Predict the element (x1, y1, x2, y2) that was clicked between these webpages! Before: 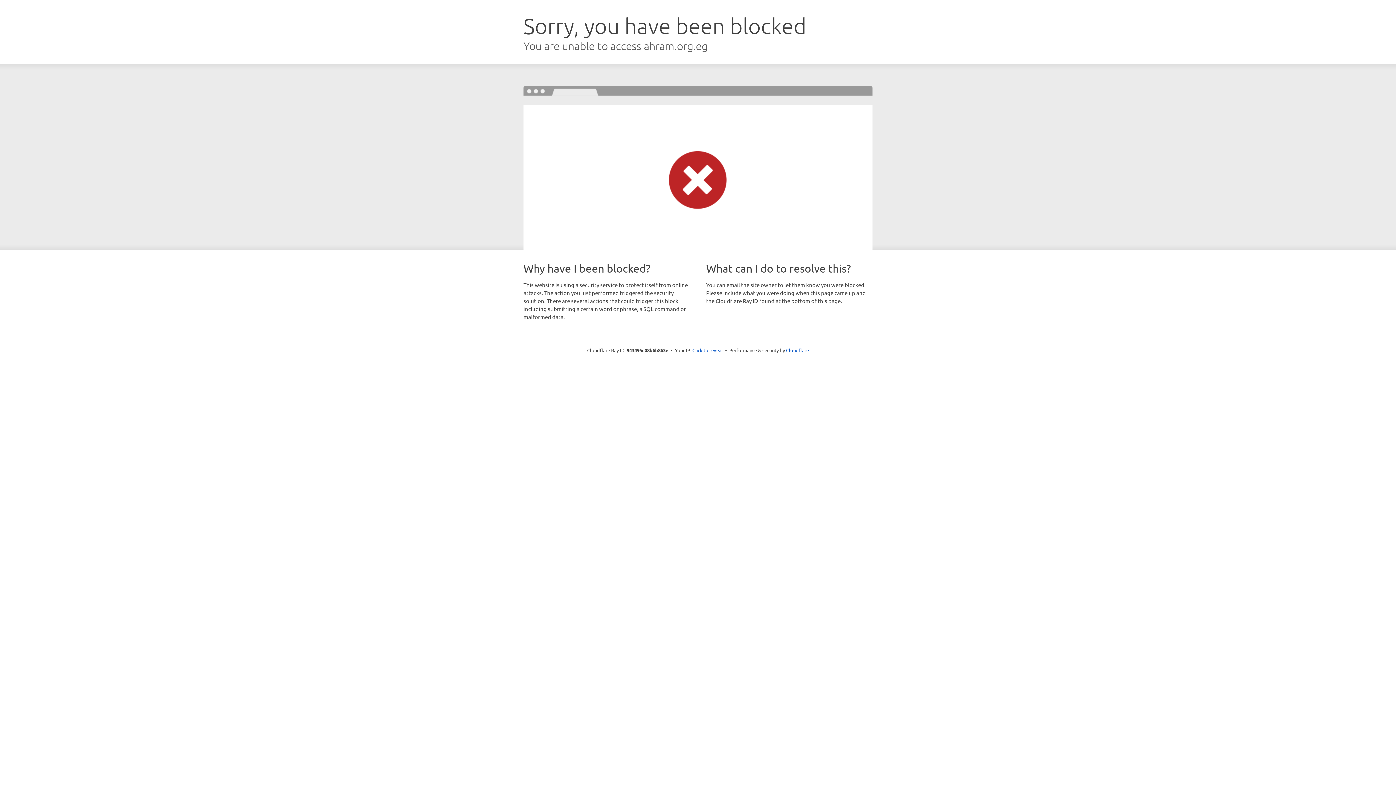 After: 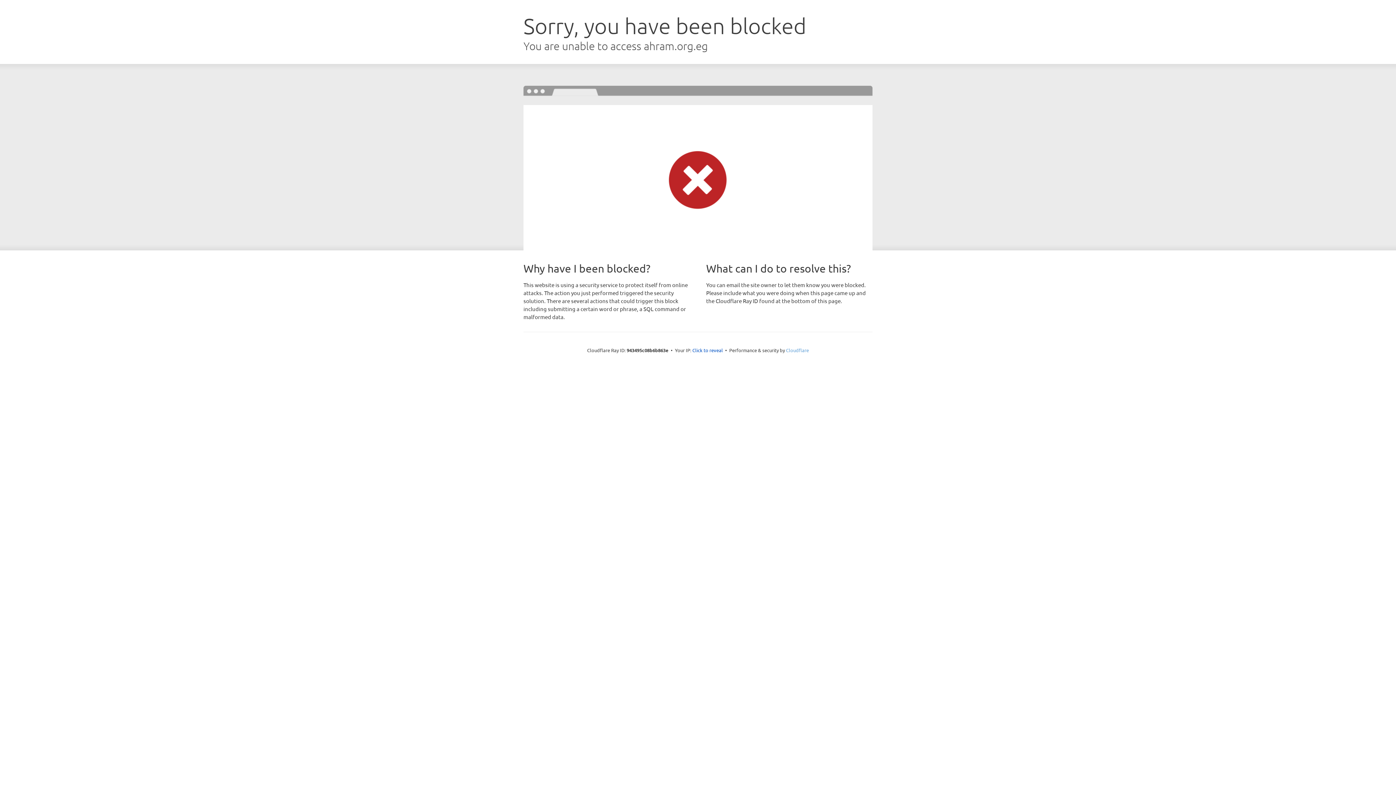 Action: label: Cloudflare bbox: (786, 347, 809, 353)